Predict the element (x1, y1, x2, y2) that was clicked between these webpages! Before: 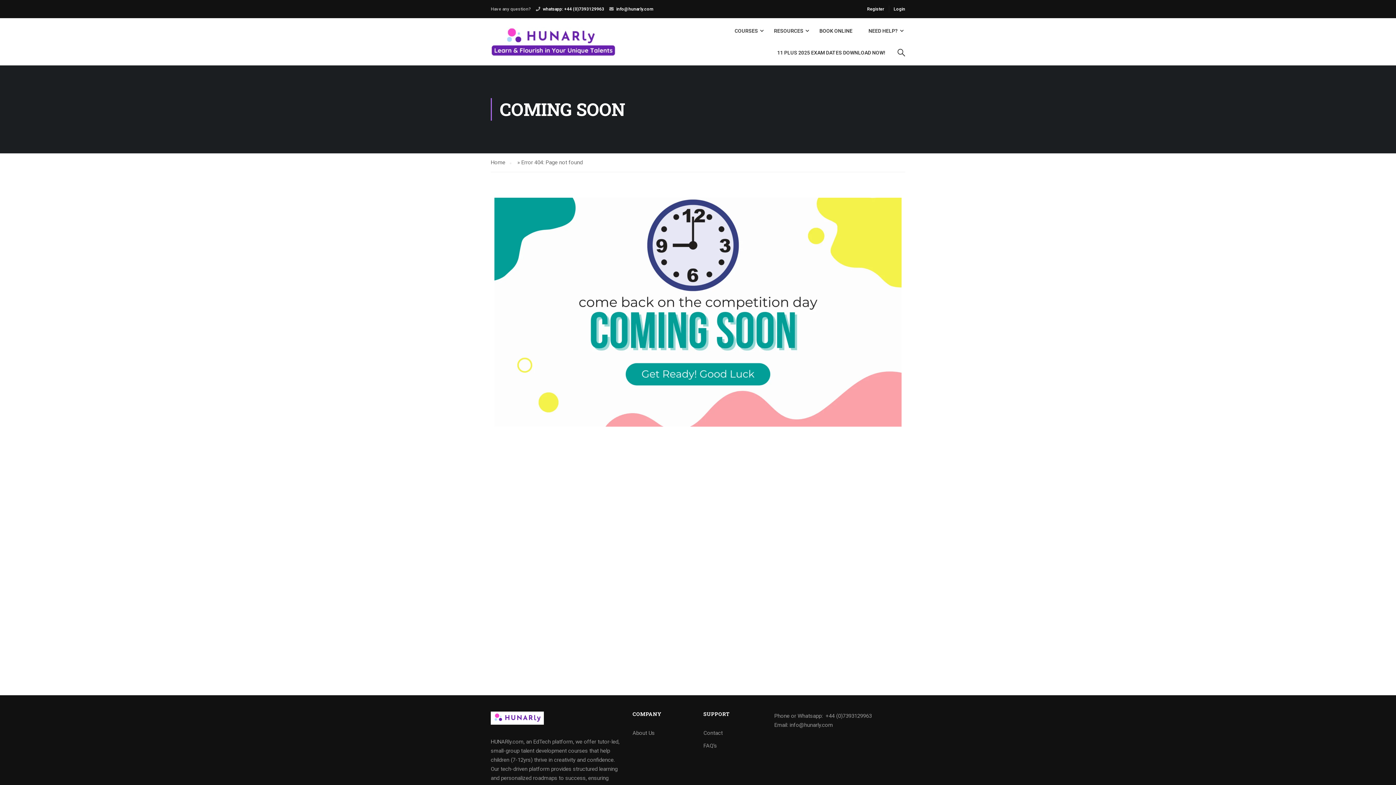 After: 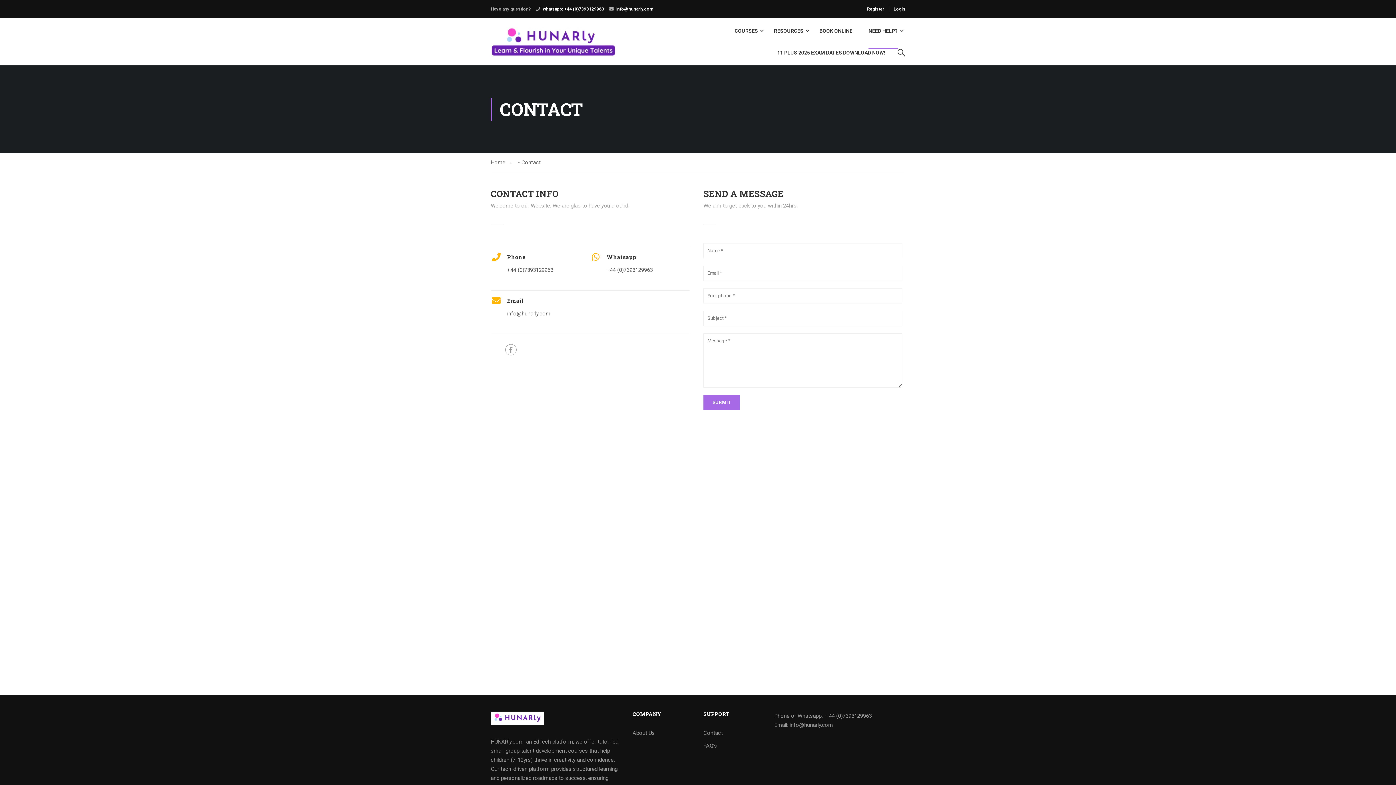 Action: label: Contact bbox: (703, 728, 763, 739)